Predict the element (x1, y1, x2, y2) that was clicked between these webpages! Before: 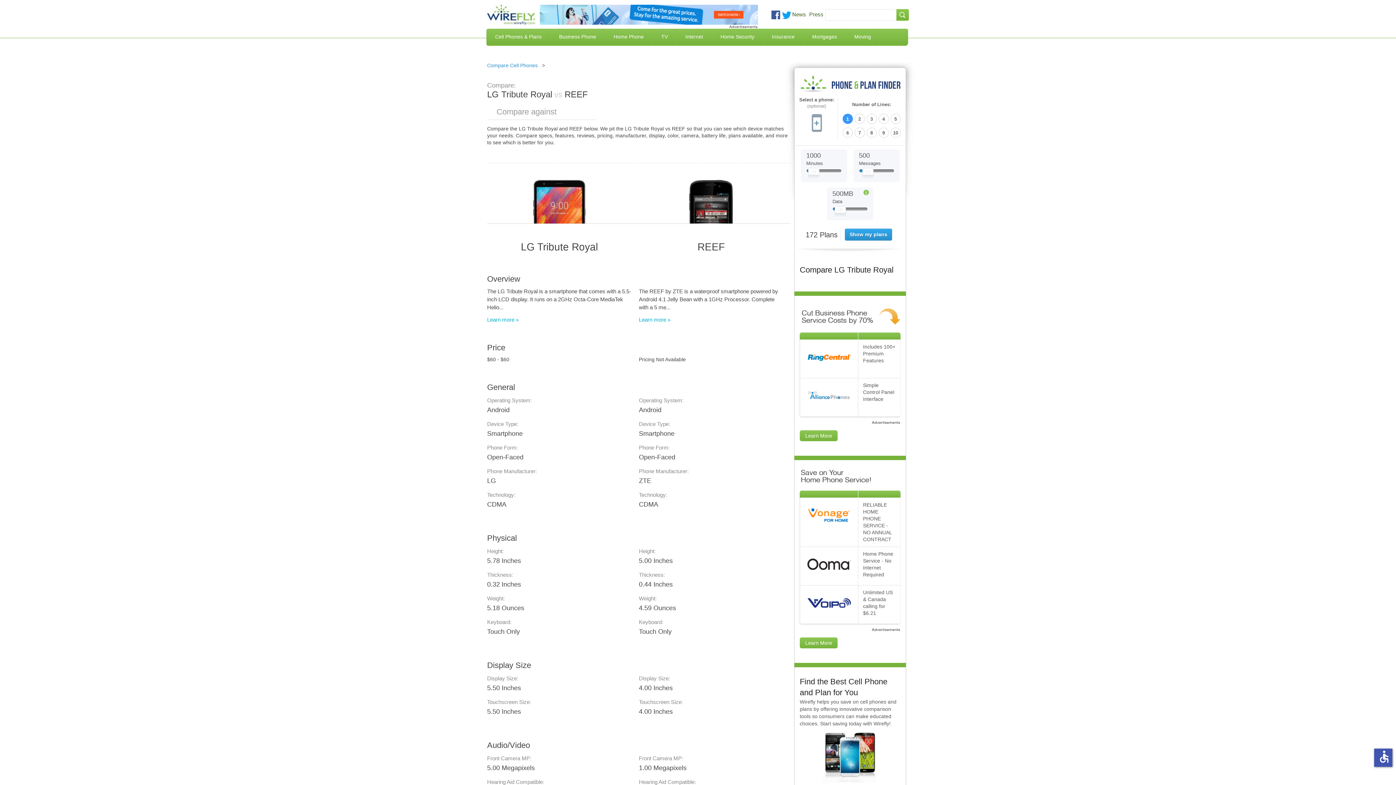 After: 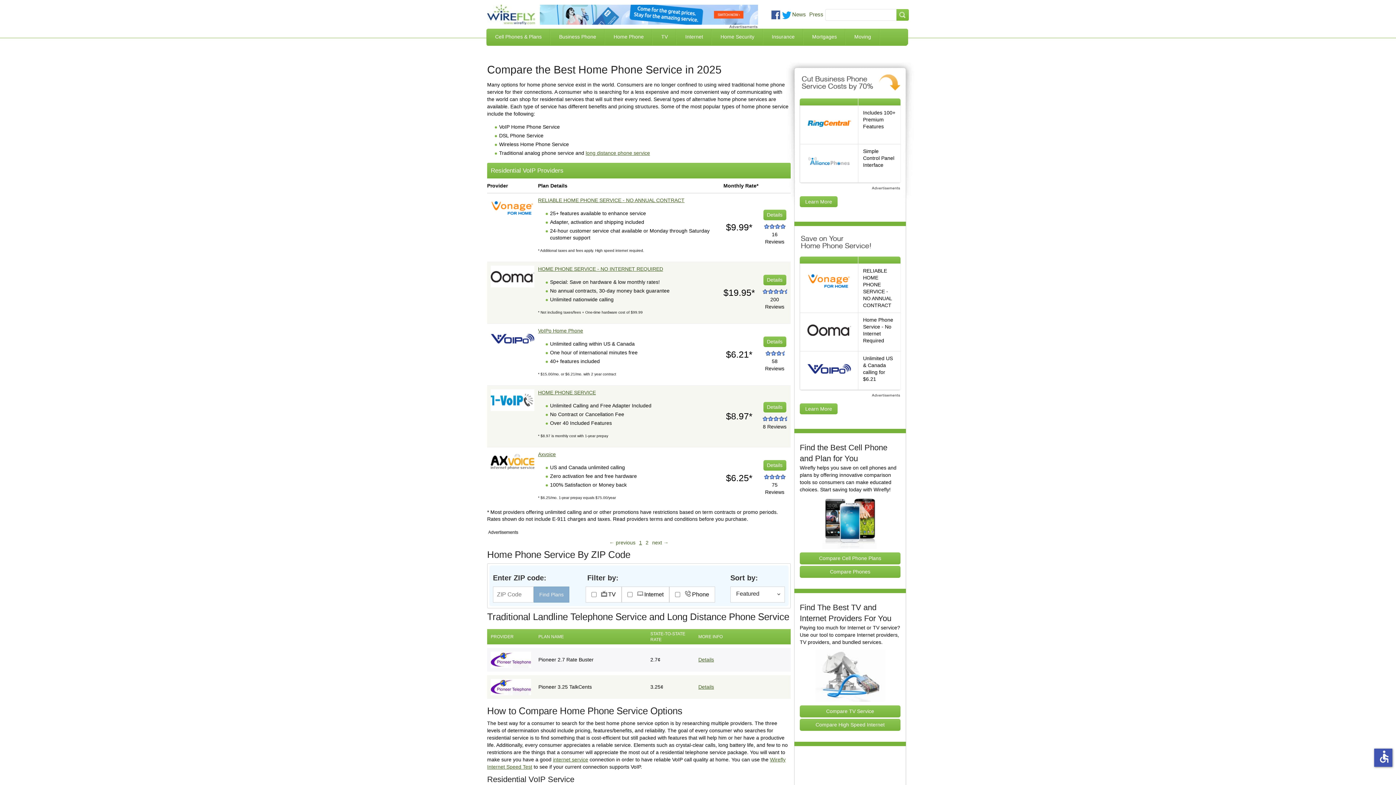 Action: label: Learn More bbox: (800, 637, 837, 648)